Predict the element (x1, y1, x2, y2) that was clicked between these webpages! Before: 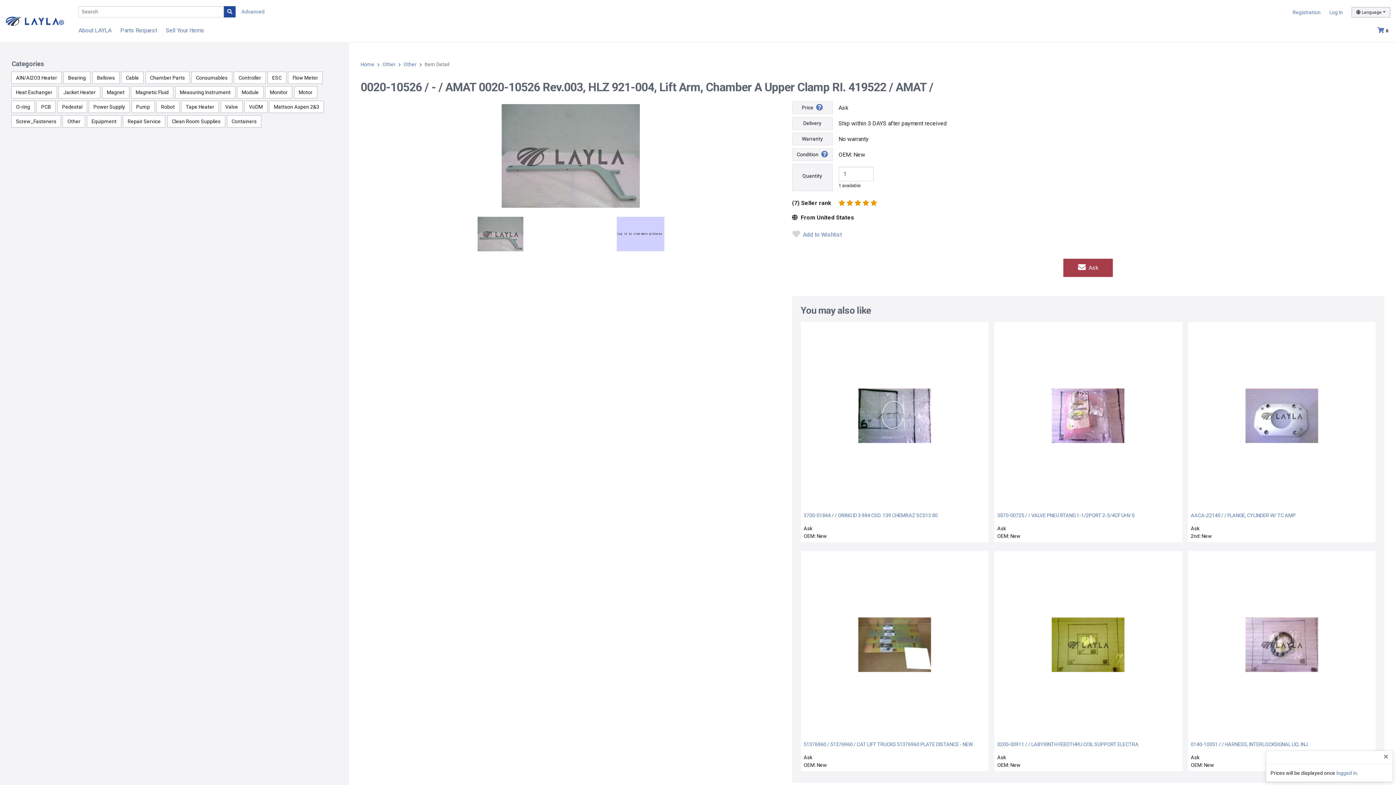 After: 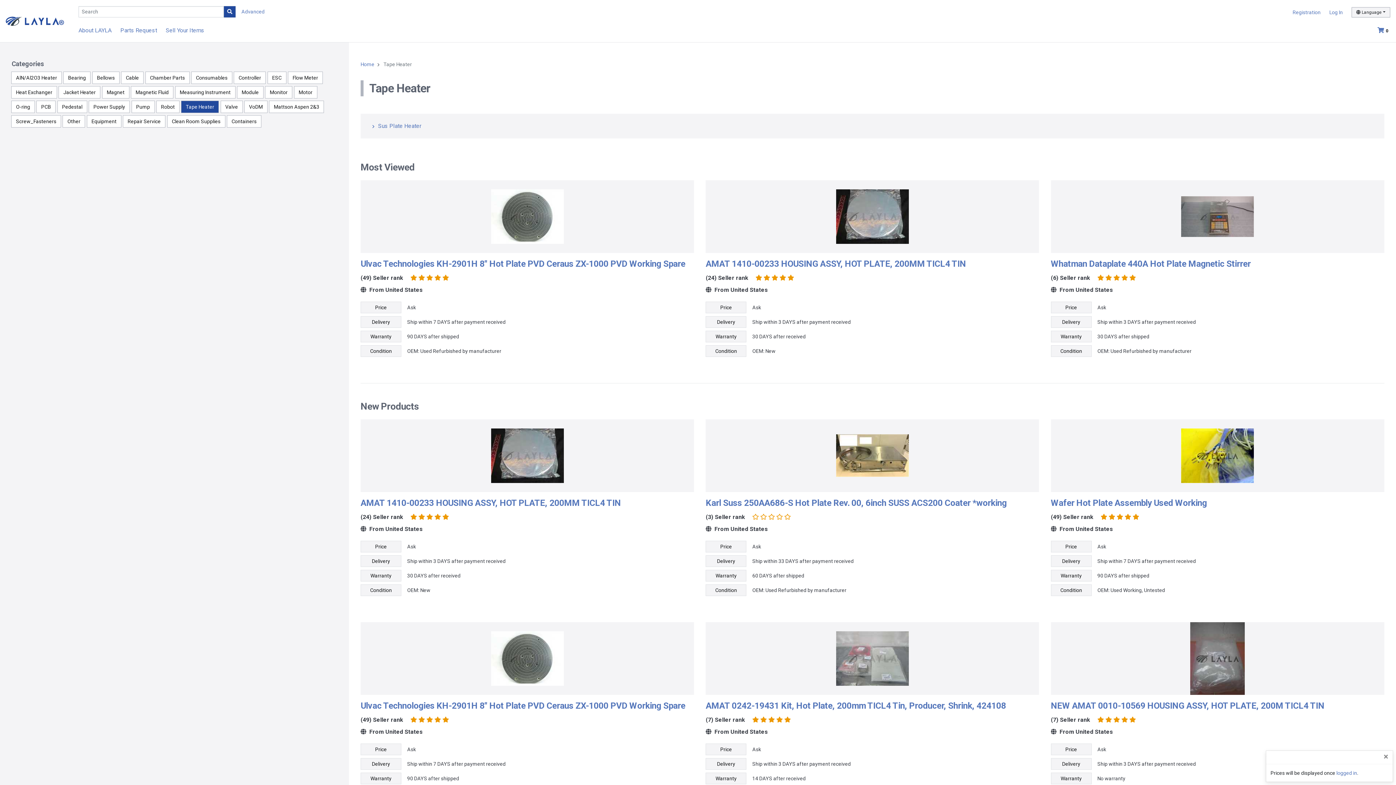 Action: label: Tape Heater bbox: (181, 101, 218, 112)